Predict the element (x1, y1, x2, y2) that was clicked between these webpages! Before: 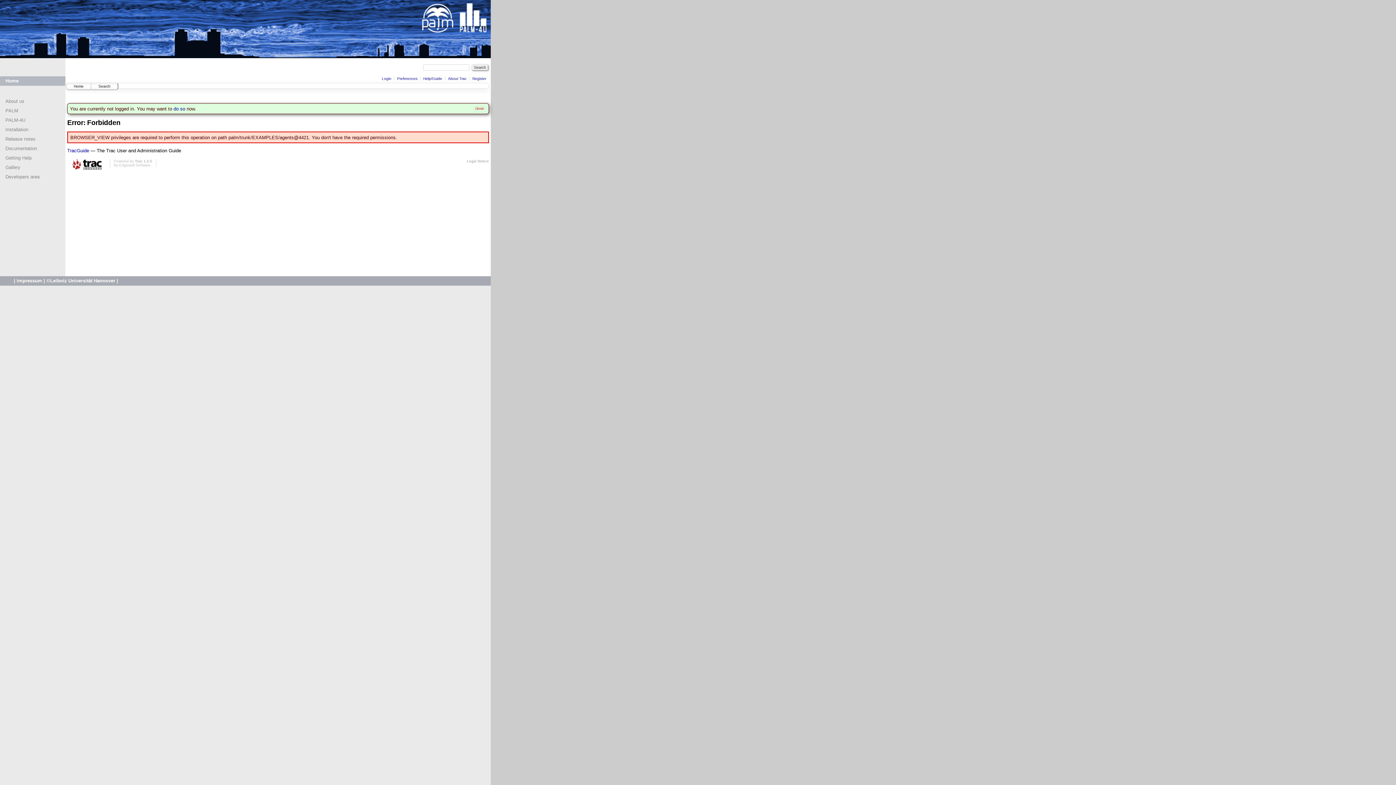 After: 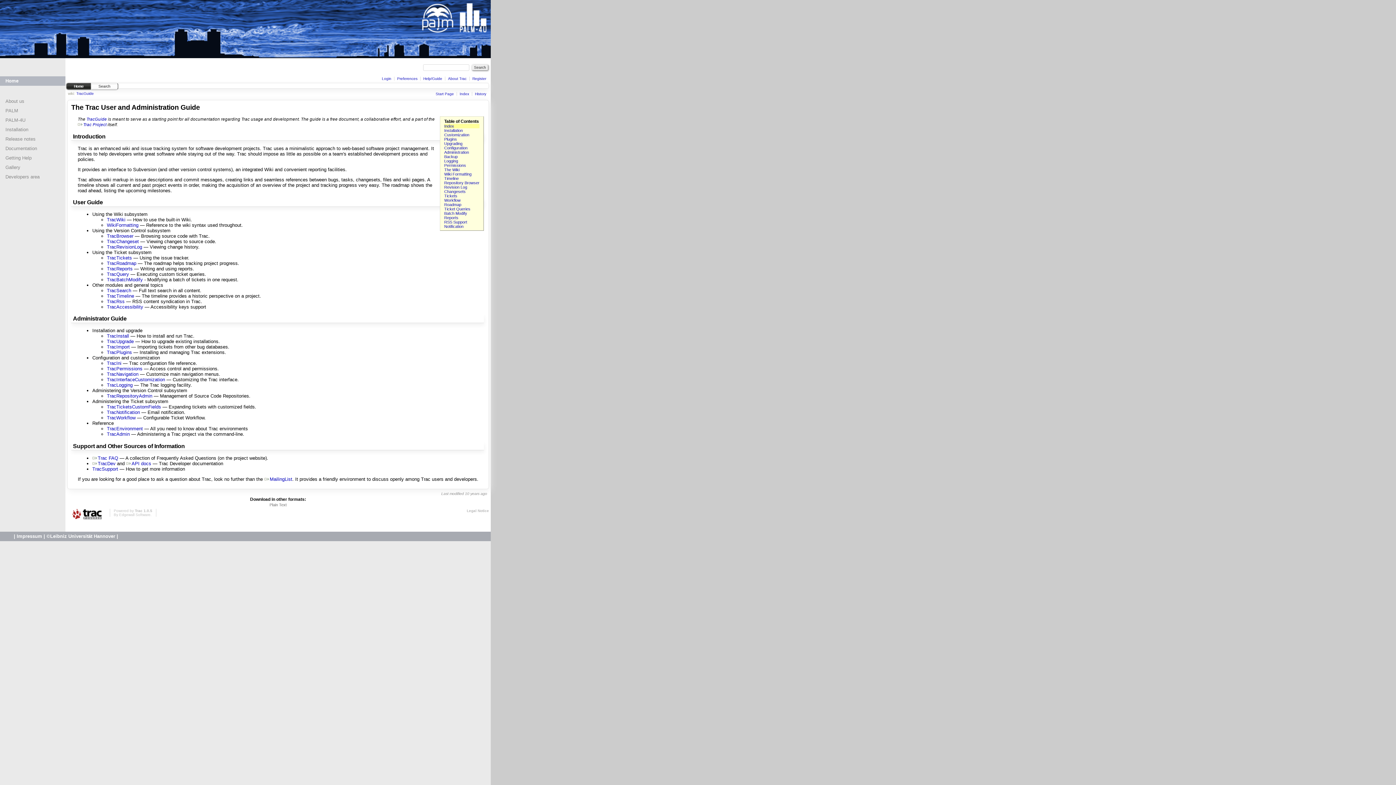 Action: bbox: (423, 76, 442, 80) label: Help/Guide